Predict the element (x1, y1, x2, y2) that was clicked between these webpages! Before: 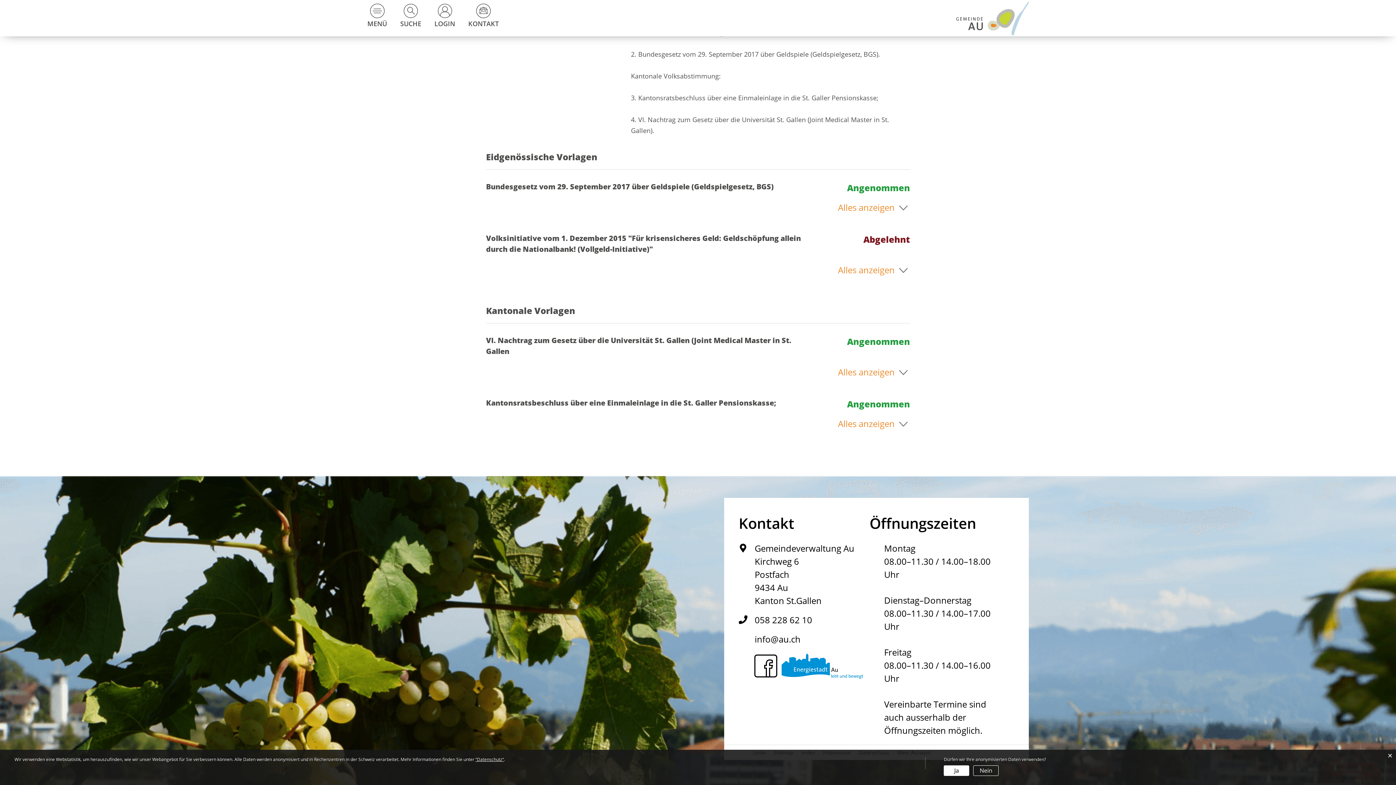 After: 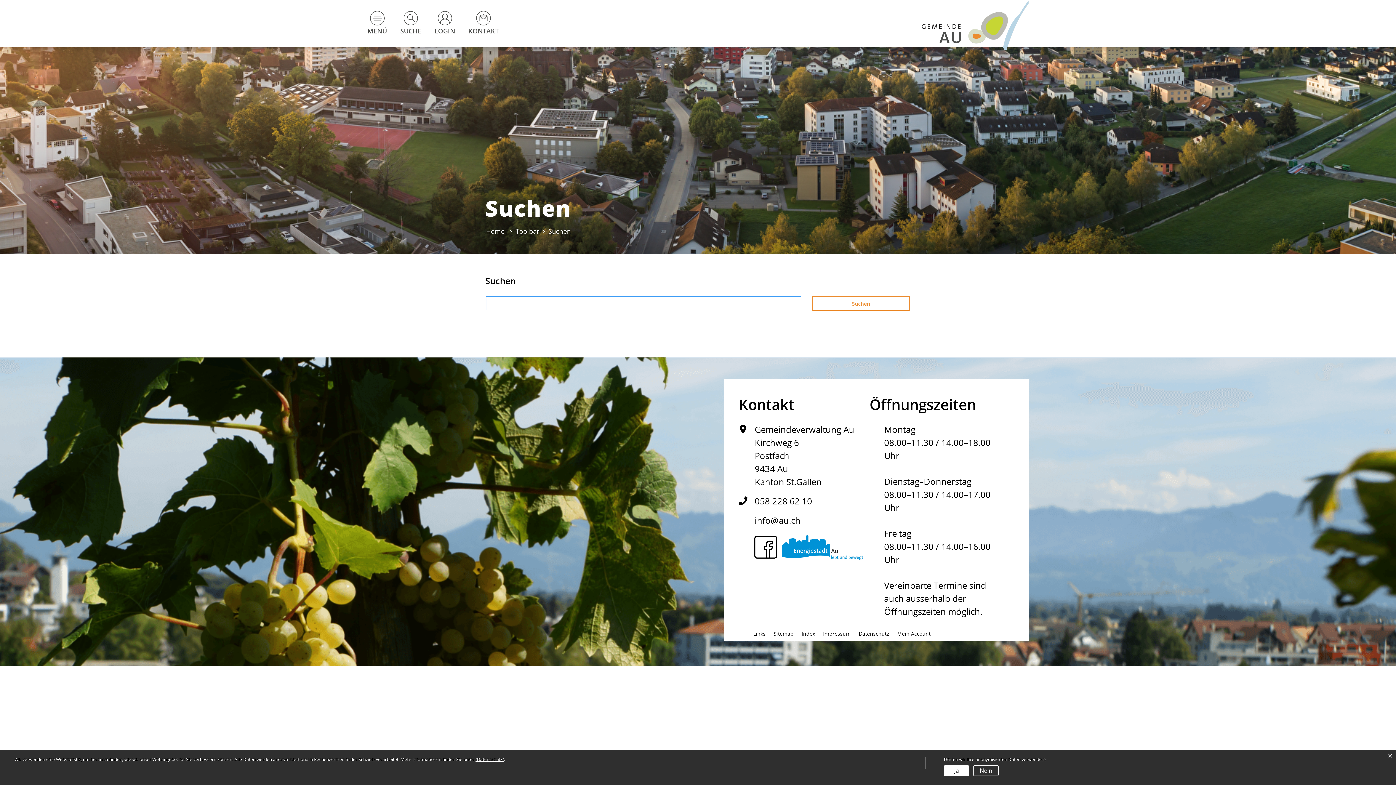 Action: label: Suchen bbox: (289, 88, 303, 102)